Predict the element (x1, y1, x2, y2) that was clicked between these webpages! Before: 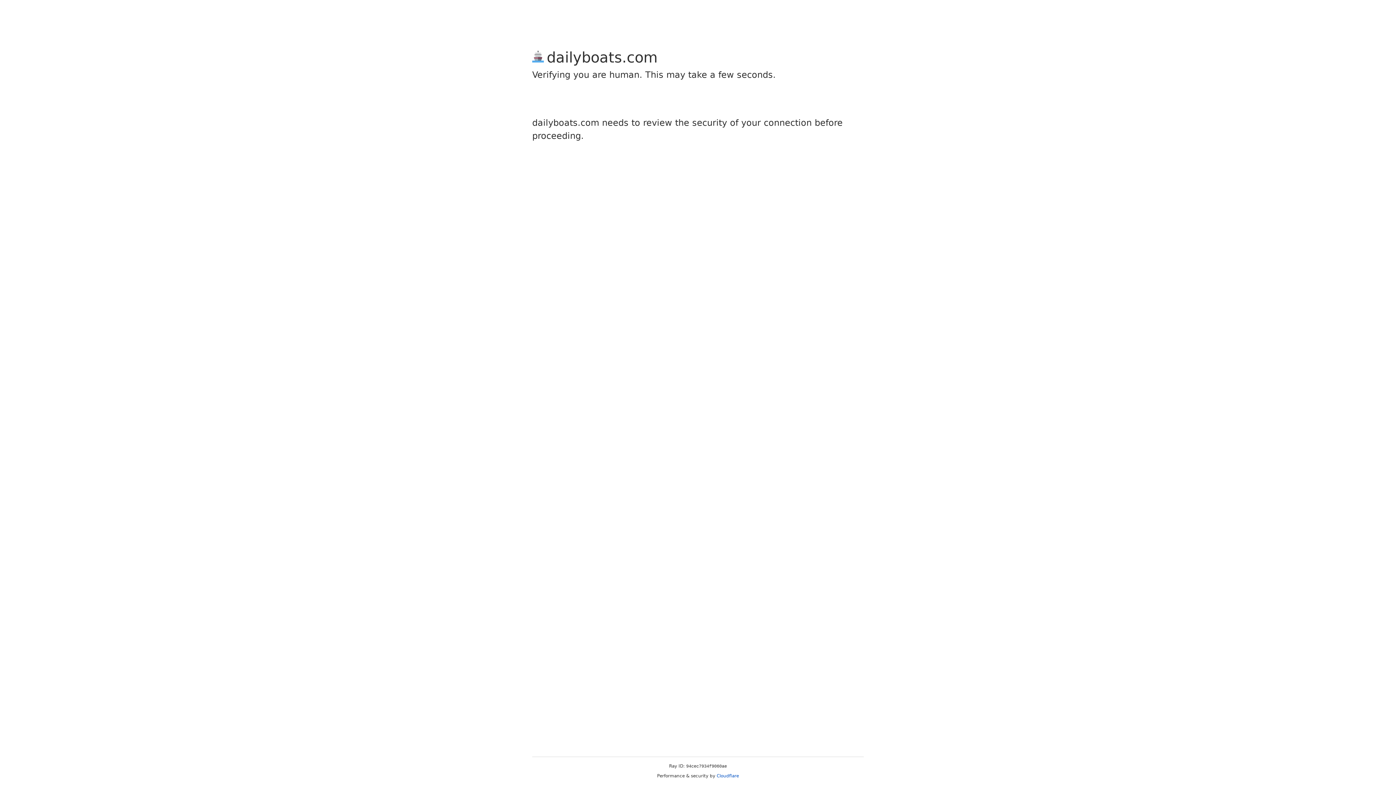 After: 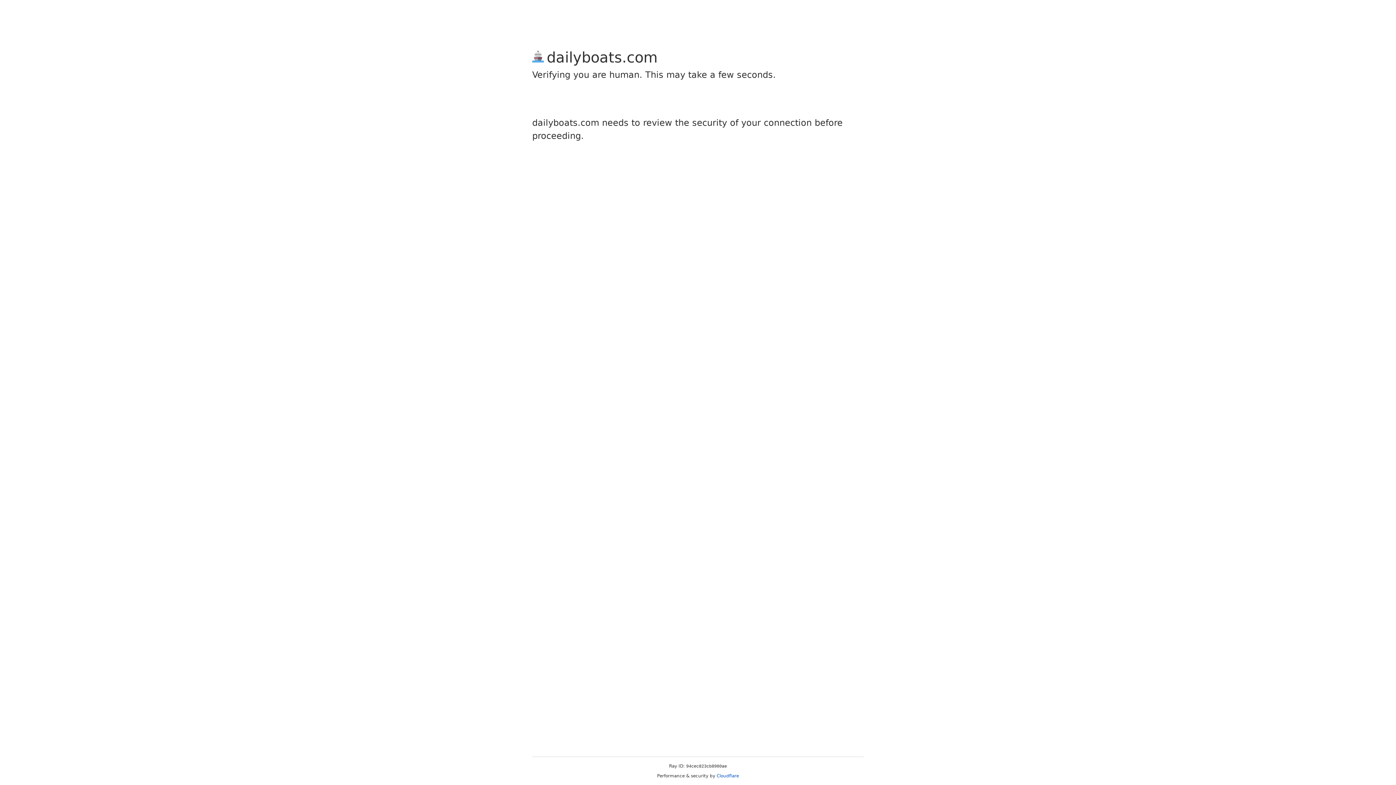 Action: label: Cloudflare bbox: (716, 773, 739, 778)